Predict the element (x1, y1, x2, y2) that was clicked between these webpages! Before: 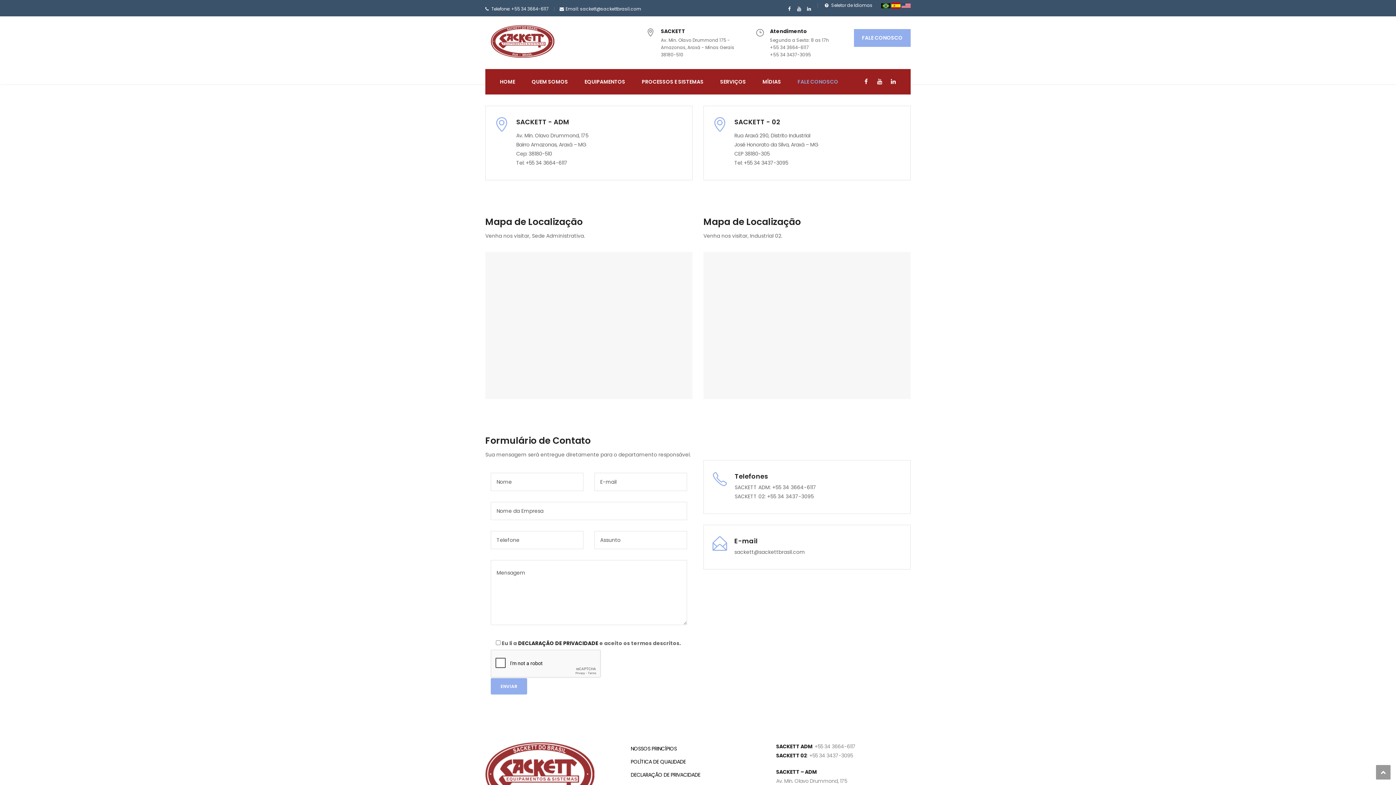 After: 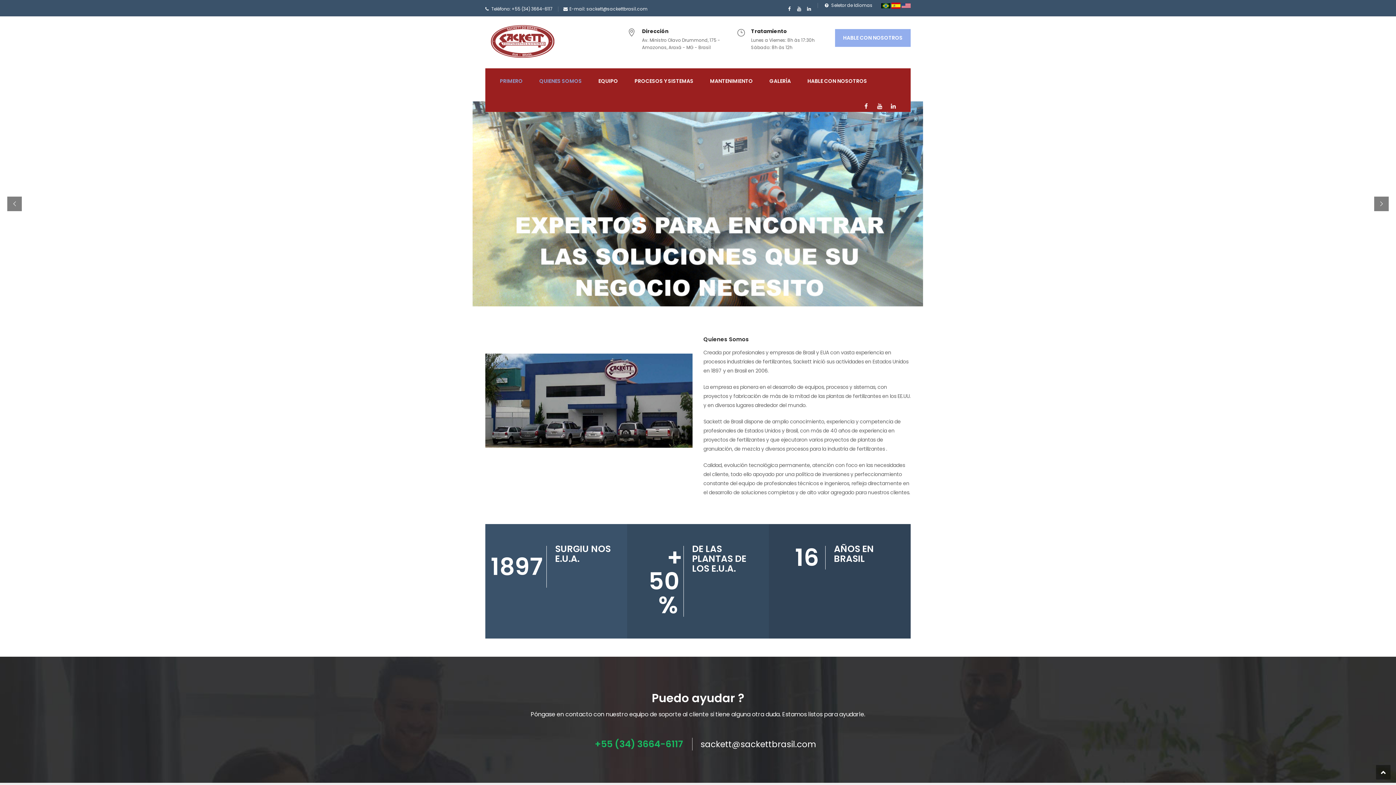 Action: bbox: (891, 2, 900, 8)